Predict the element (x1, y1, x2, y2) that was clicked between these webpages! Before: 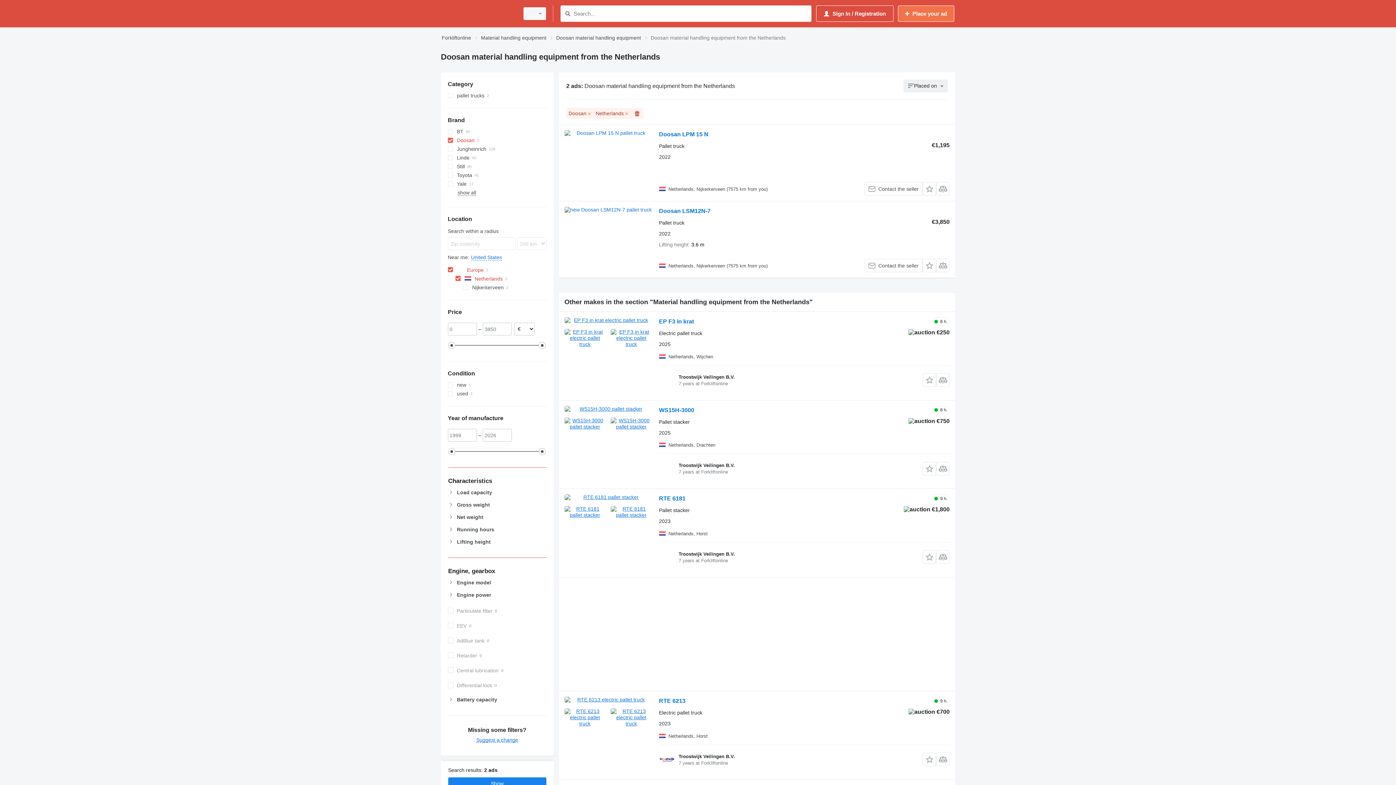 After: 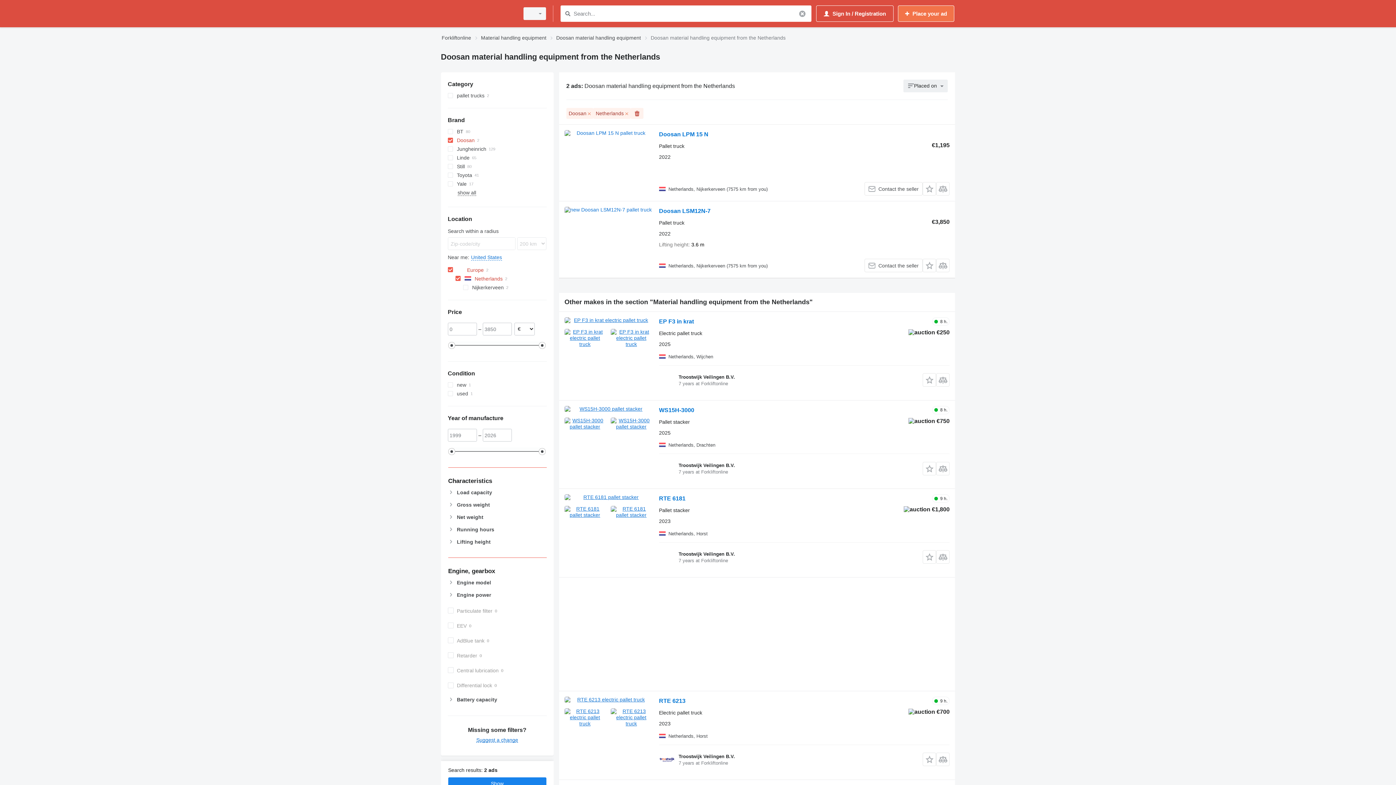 Action: label: Search bbox: (563, 9, 572, 18)